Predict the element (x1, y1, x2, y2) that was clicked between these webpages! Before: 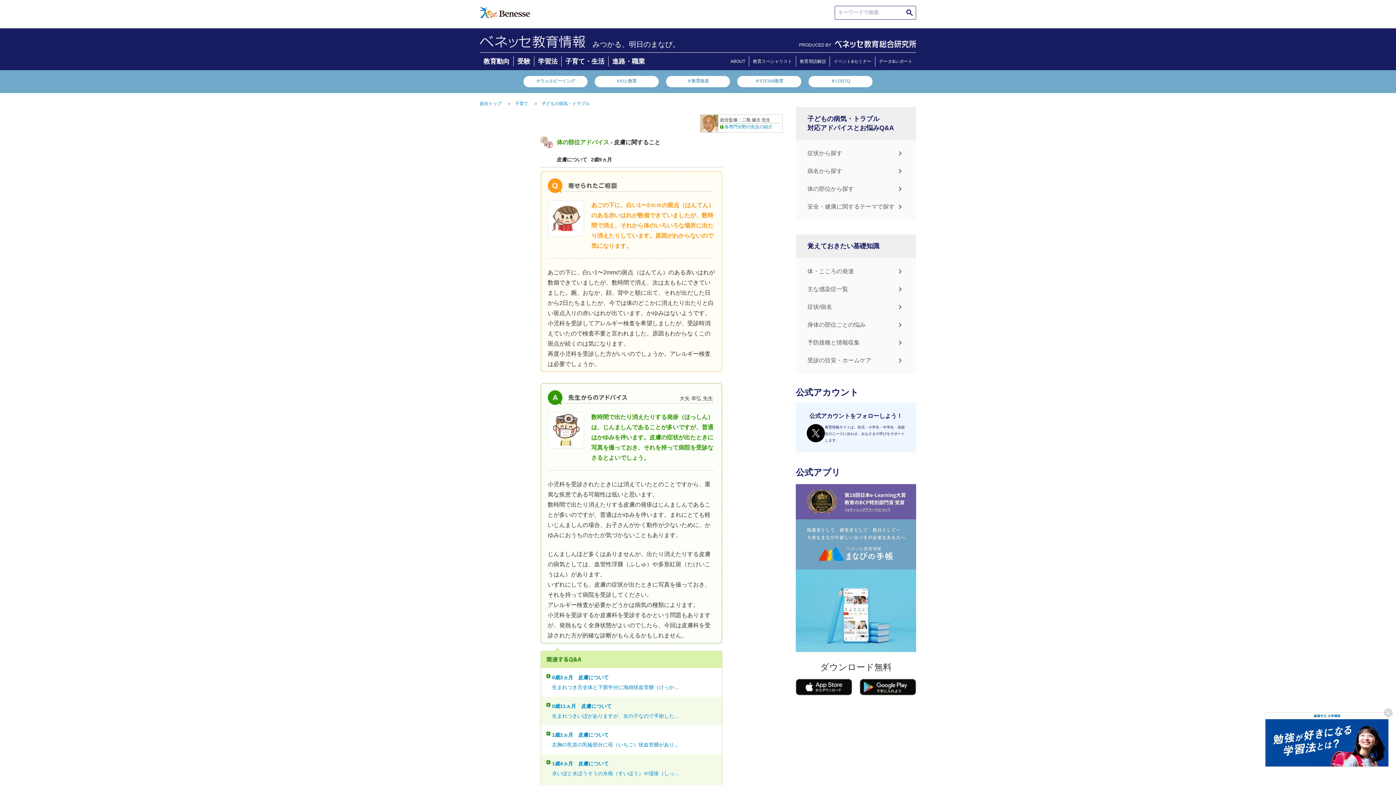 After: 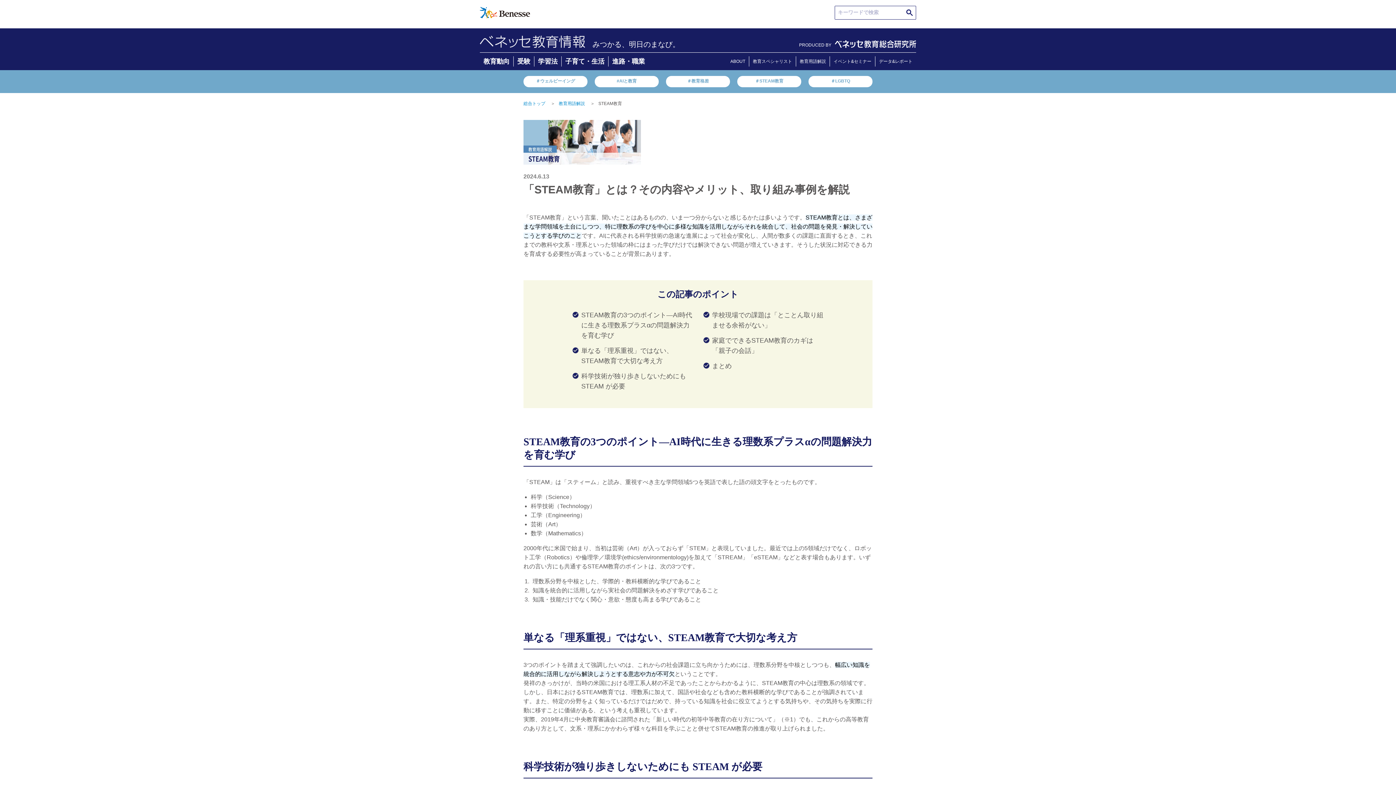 Action: bbox: (737, 76, 801, 87) label: ＃STEAM教育